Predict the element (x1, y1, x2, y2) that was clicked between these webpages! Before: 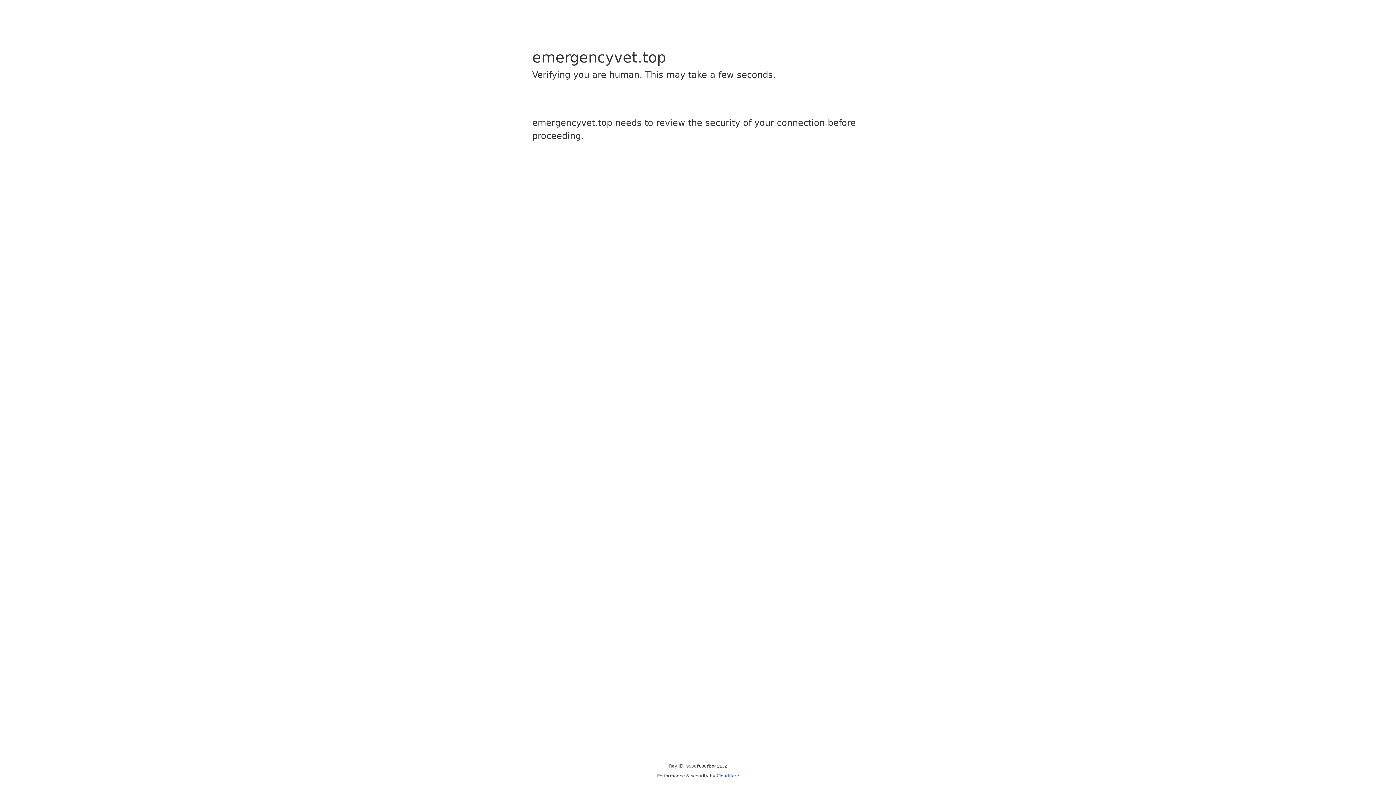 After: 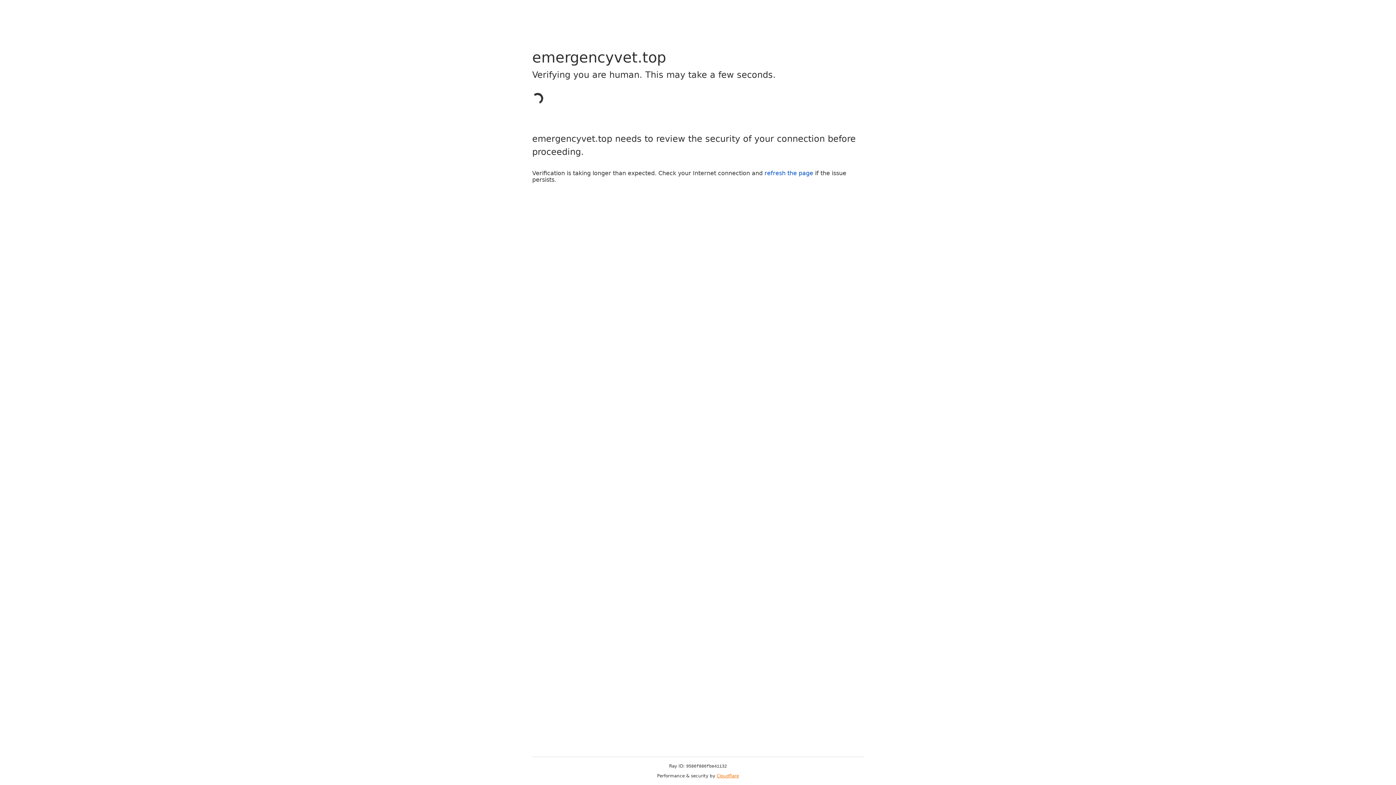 Action: bbox: (716, 773, 739, 778) label: Cloudflare